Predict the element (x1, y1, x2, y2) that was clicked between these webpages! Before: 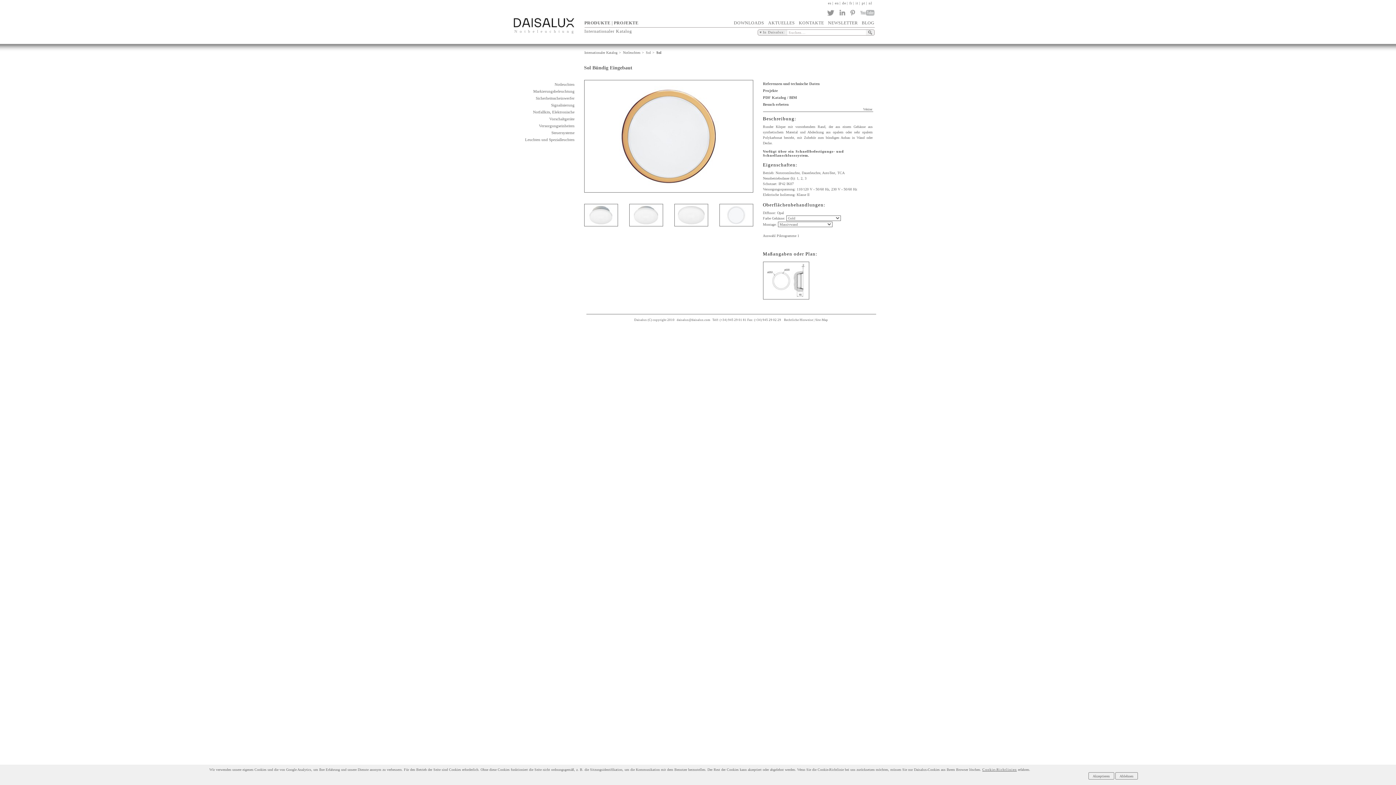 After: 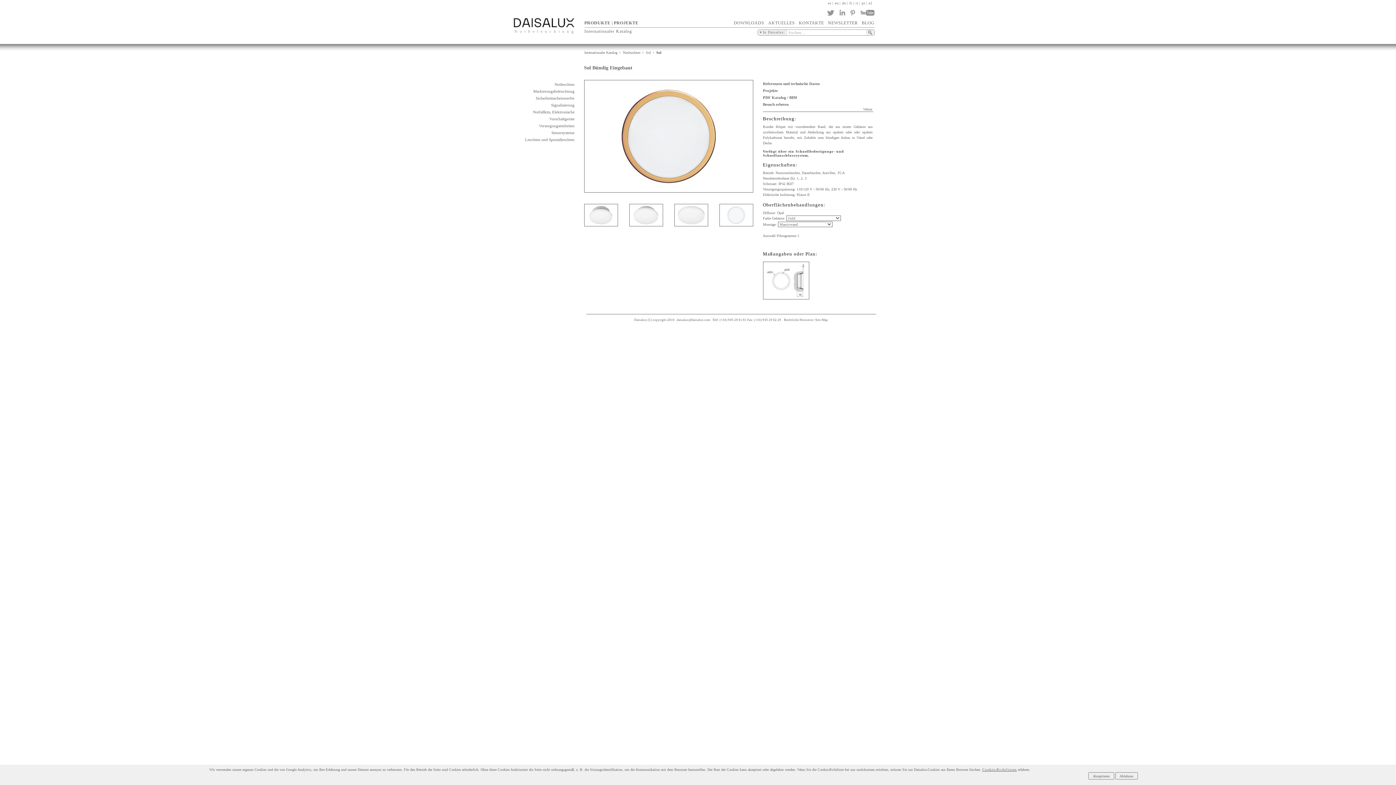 Action: bbox: (860, 10, 874, 16)